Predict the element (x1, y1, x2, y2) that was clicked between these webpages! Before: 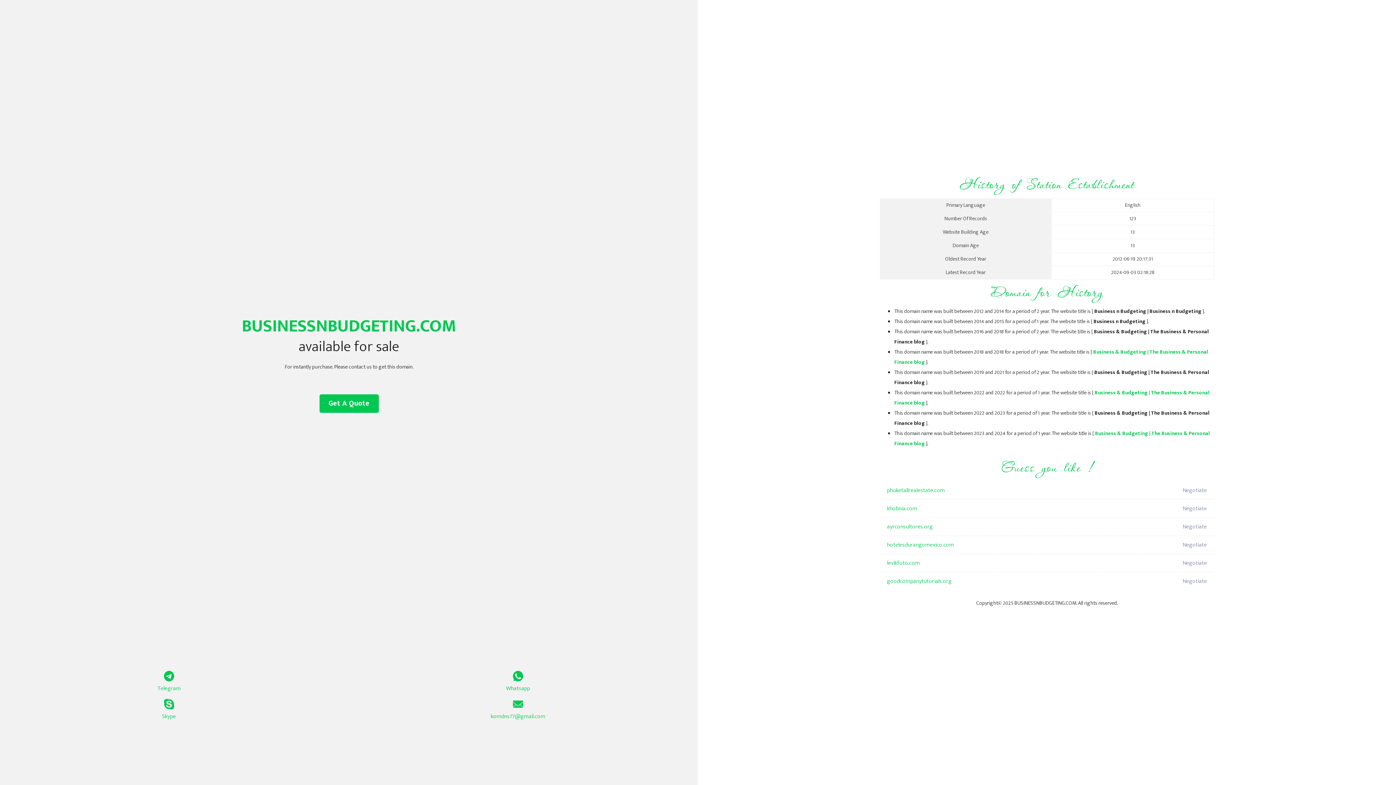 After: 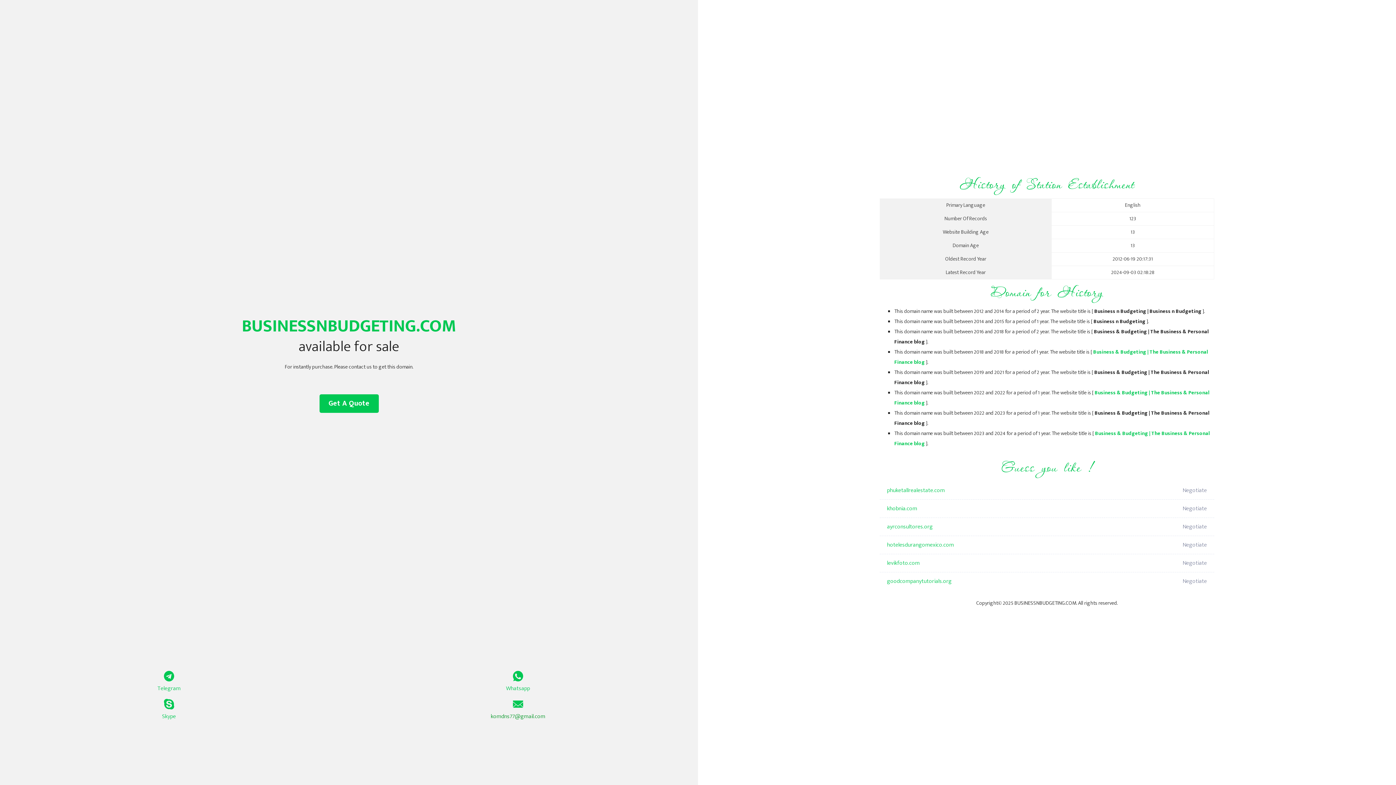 Action: label: komdns77@gmail.com bbox: (349, 699, 687, 721)